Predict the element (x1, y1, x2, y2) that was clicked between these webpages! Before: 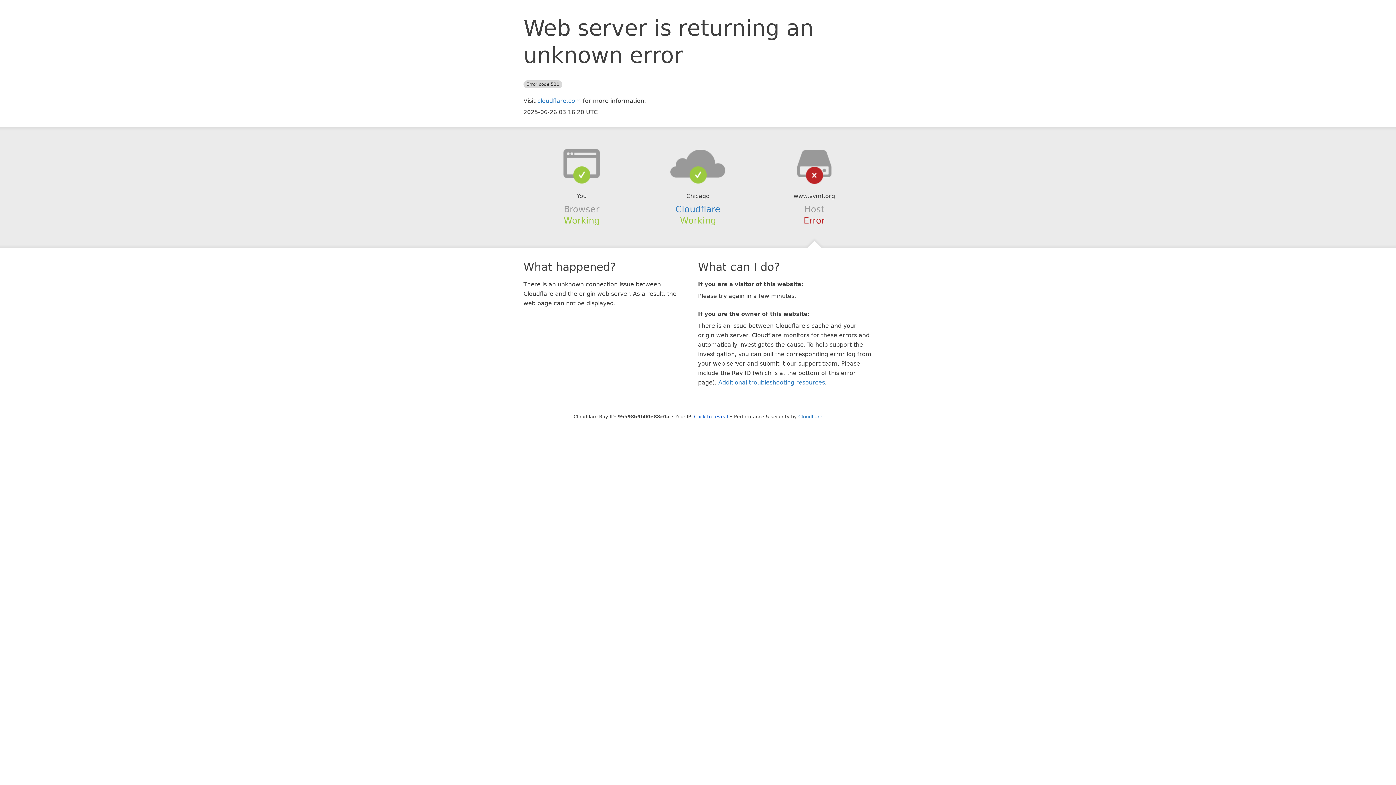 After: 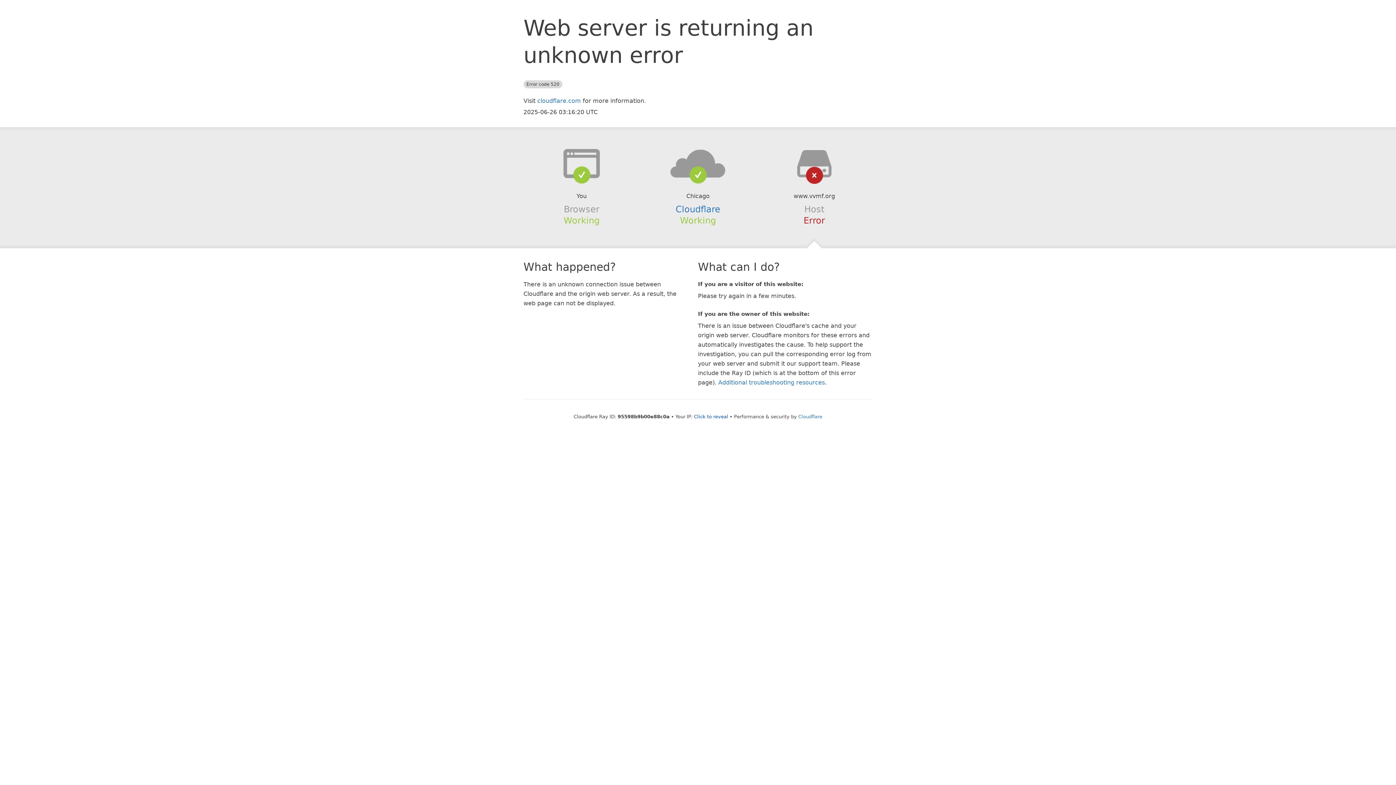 Action: bbox: (639, 148, 756, 178)